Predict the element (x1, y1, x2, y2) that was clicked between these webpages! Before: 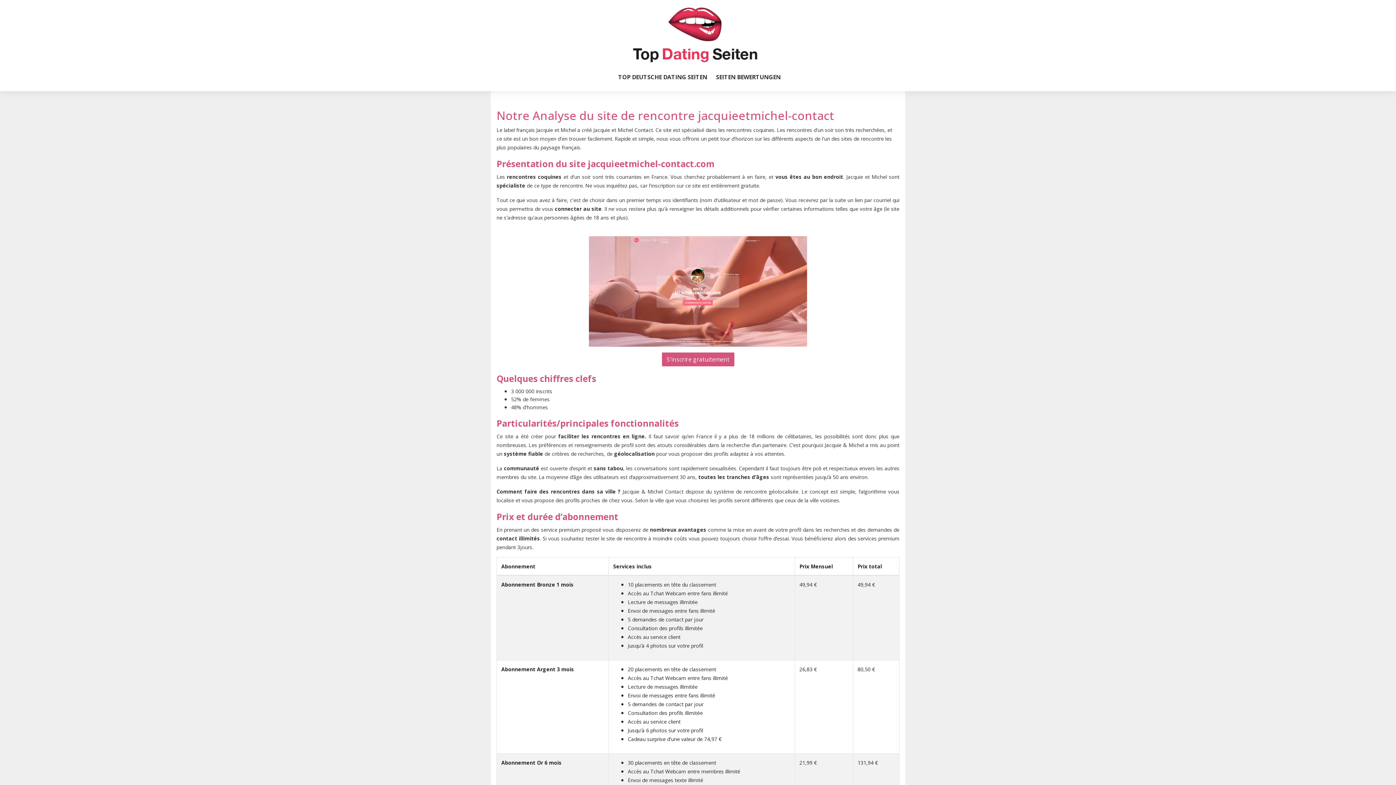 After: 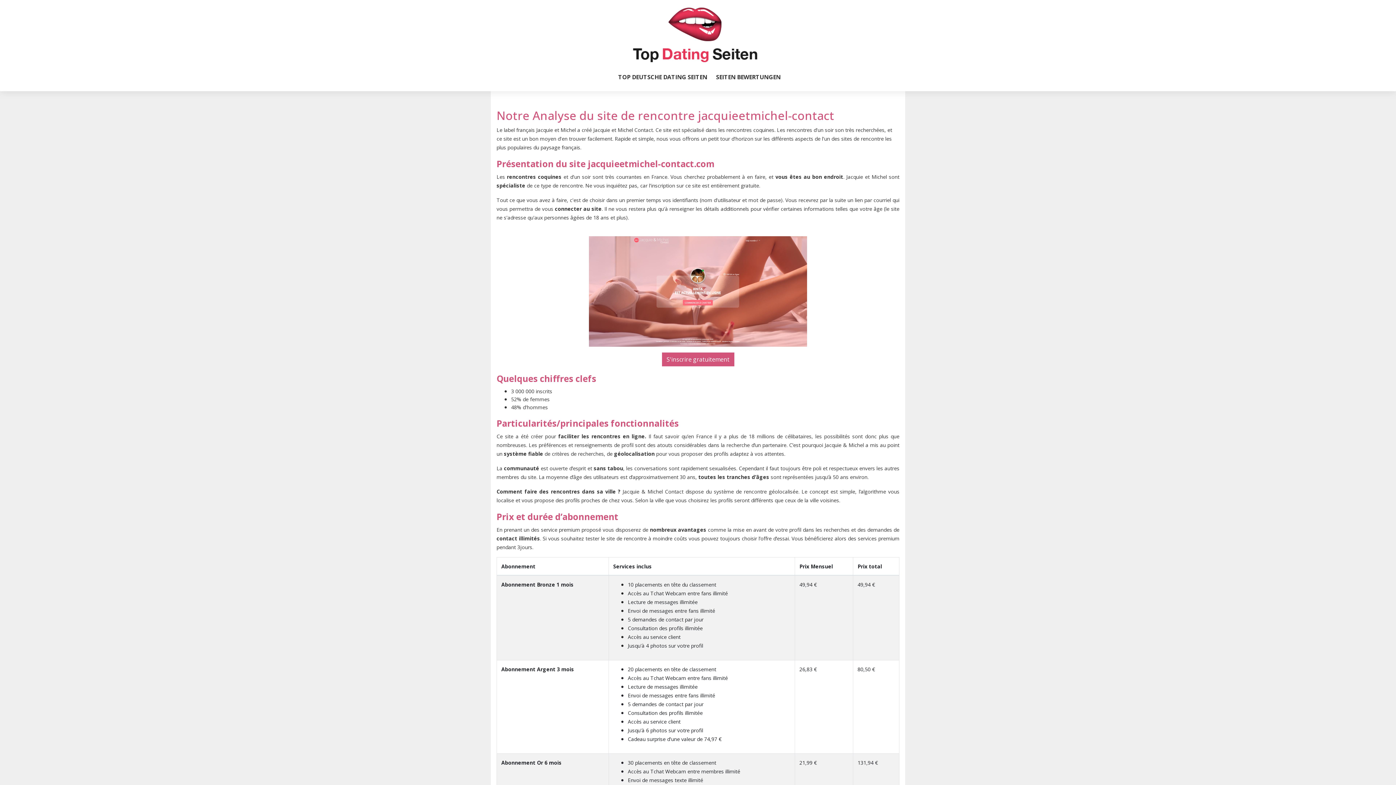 Action: bbox: (496, 236, 899, 346)